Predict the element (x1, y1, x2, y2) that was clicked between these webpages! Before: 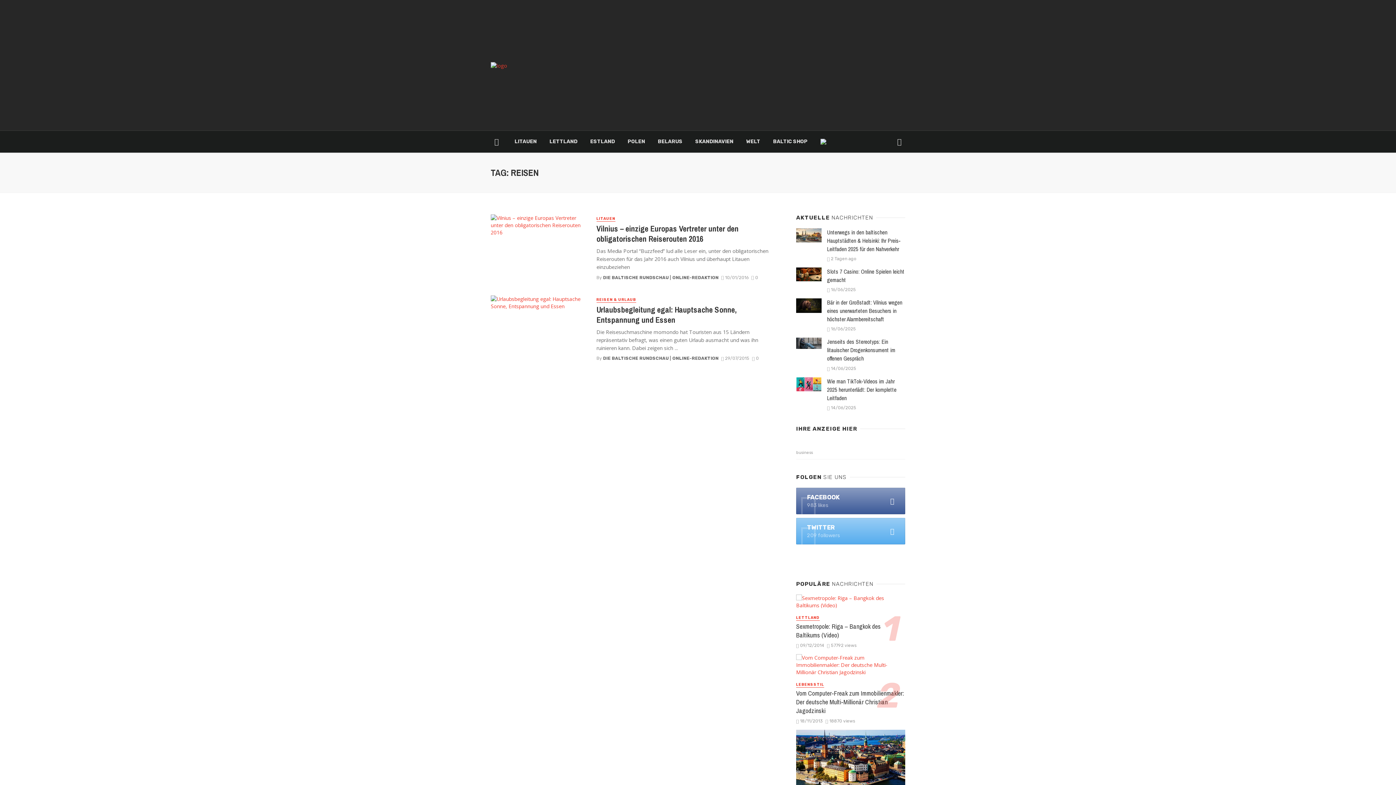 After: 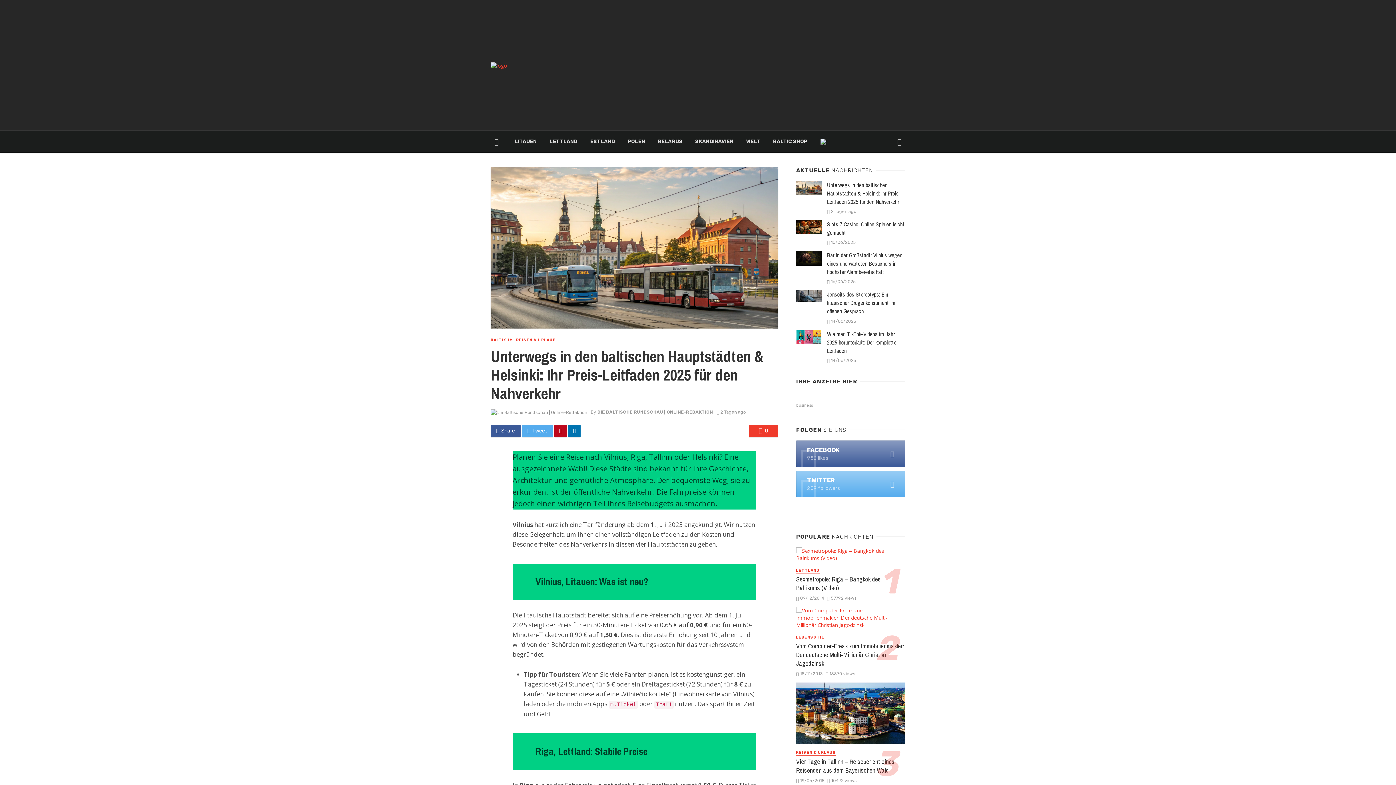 Action: bbox: (796, 228, 821, 242)